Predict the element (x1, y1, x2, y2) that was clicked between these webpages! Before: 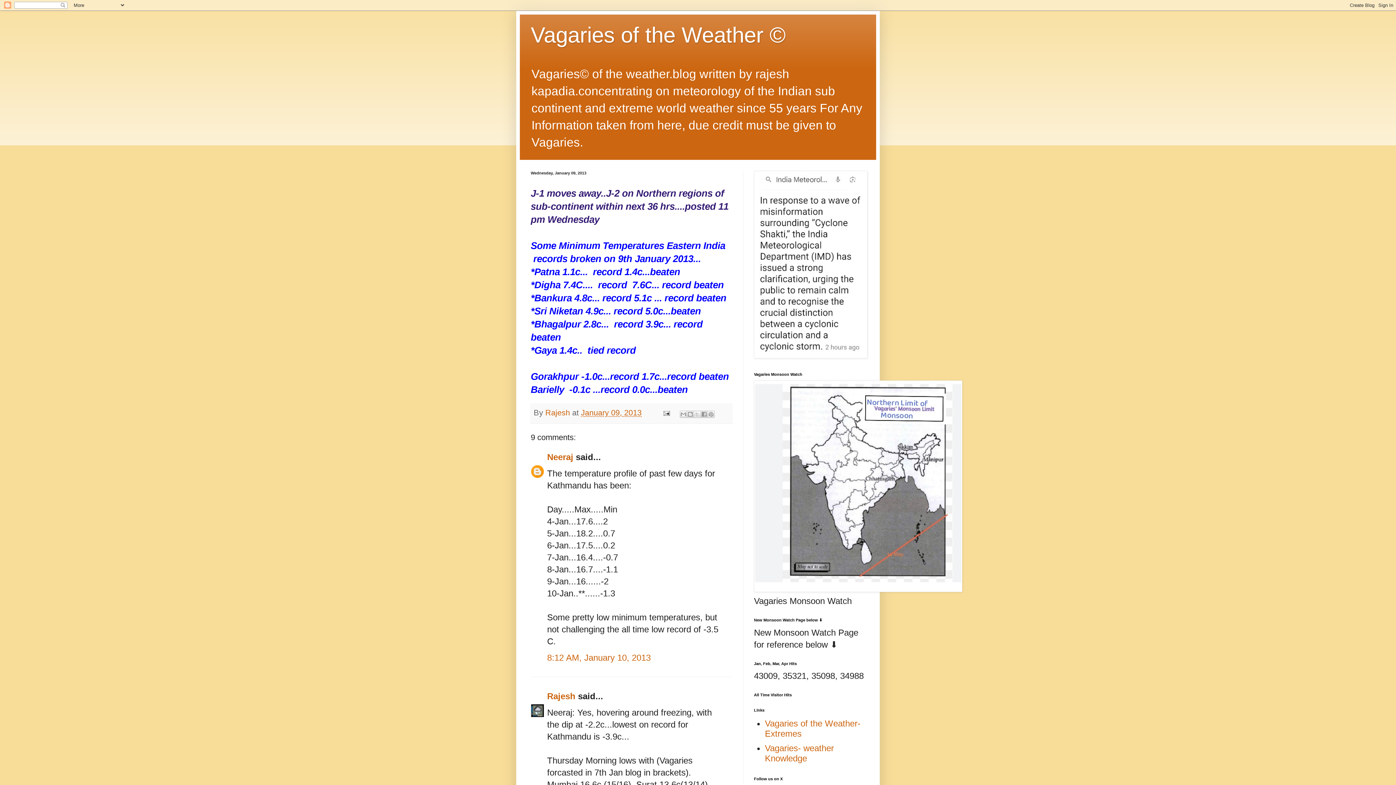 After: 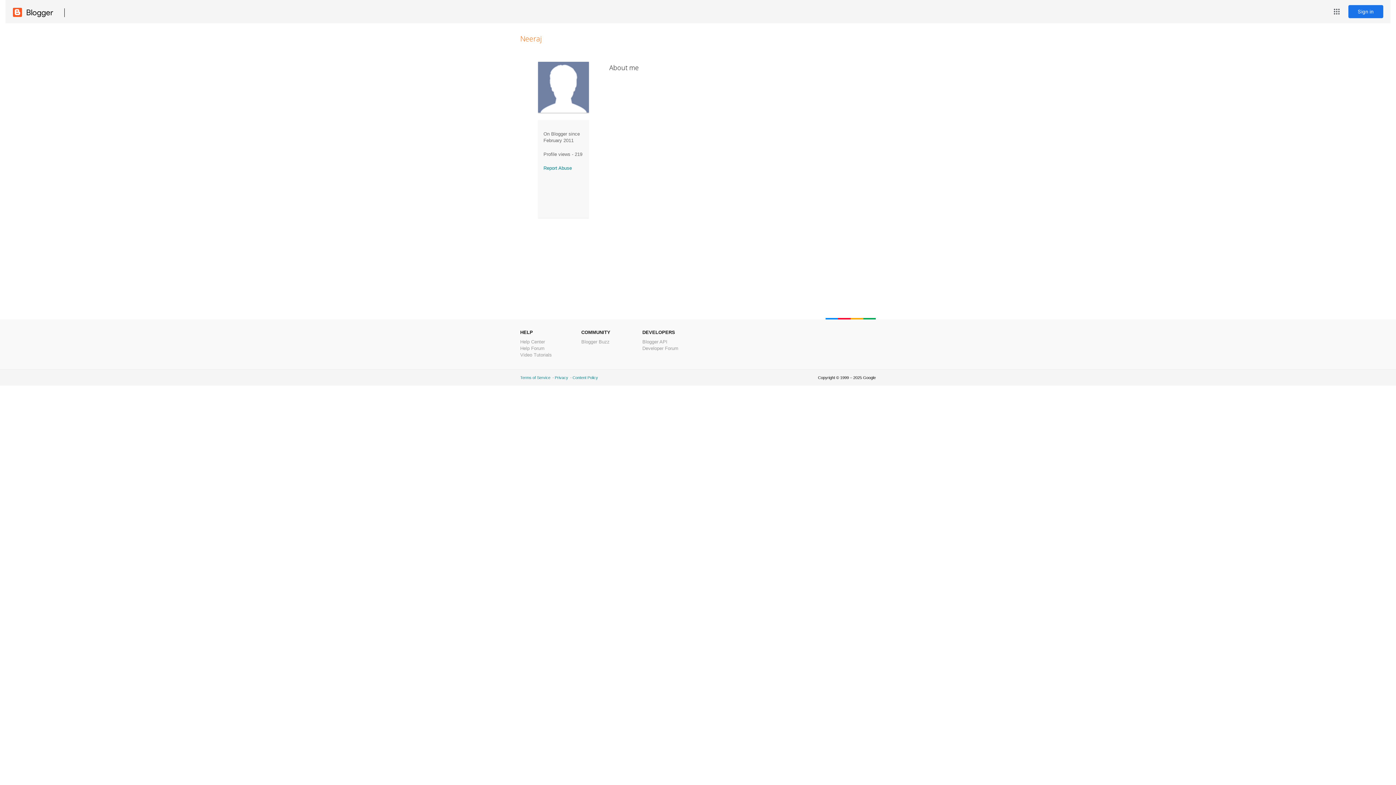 Action: label: Neeraj bbox: (547, 452, 573, 462)